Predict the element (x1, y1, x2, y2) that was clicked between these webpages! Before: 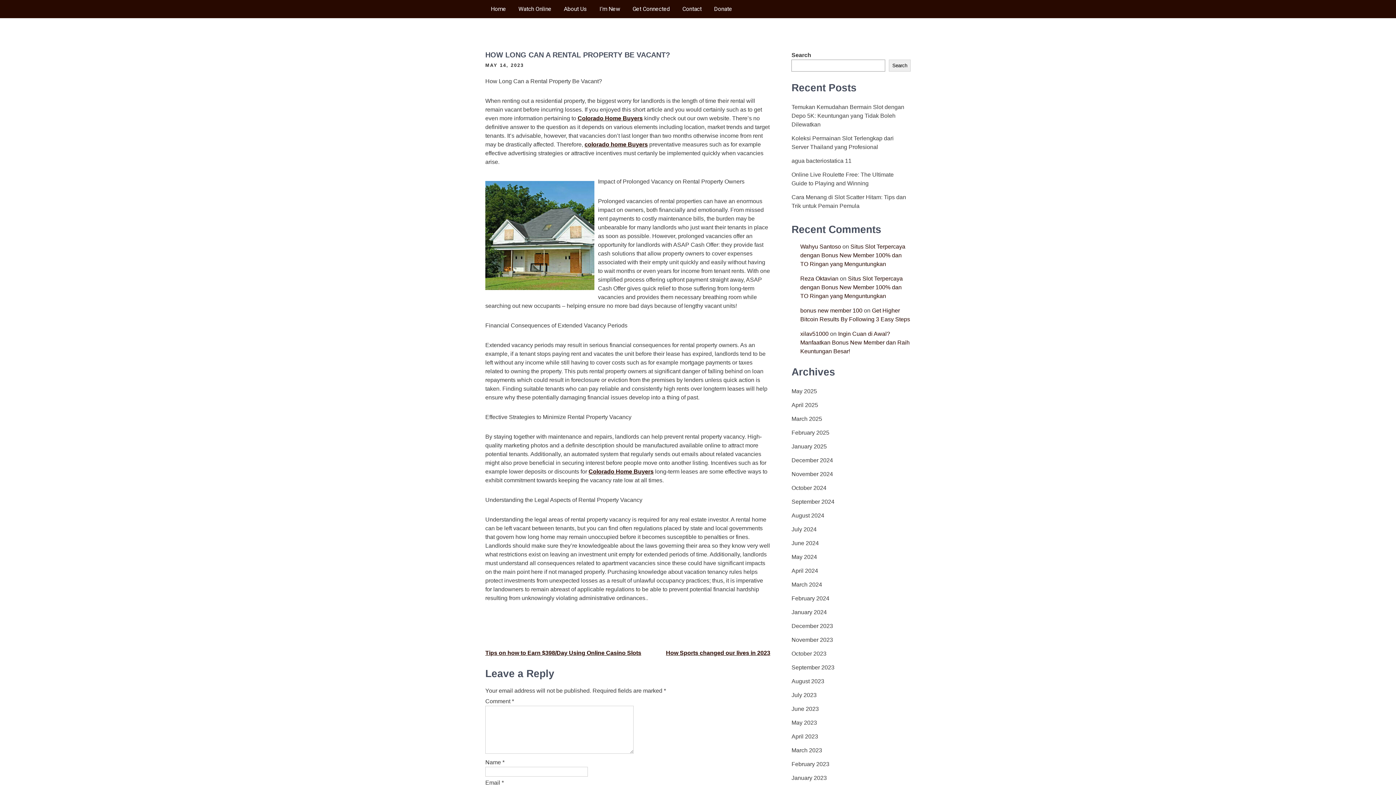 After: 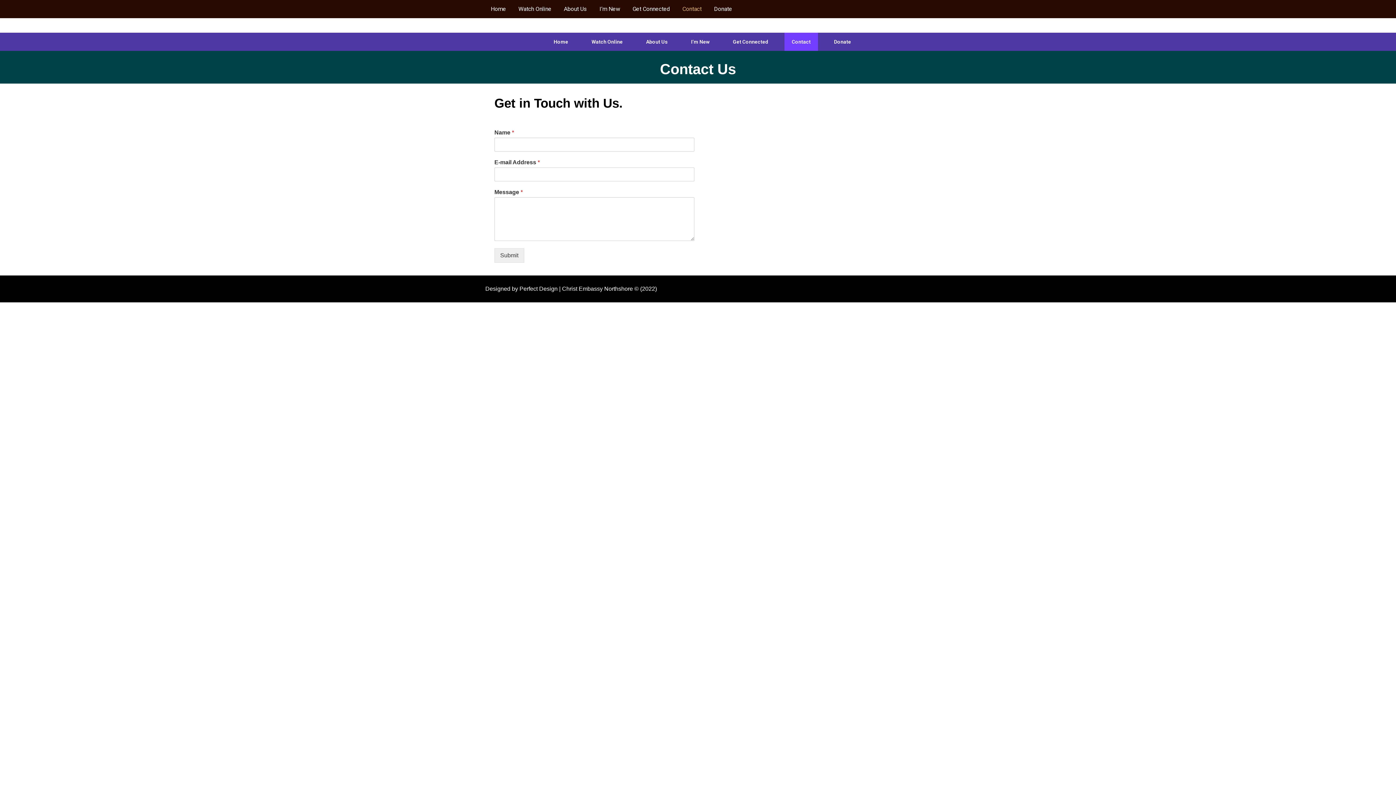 Action: label: Contact bbox: (677, 0, 707, 18)